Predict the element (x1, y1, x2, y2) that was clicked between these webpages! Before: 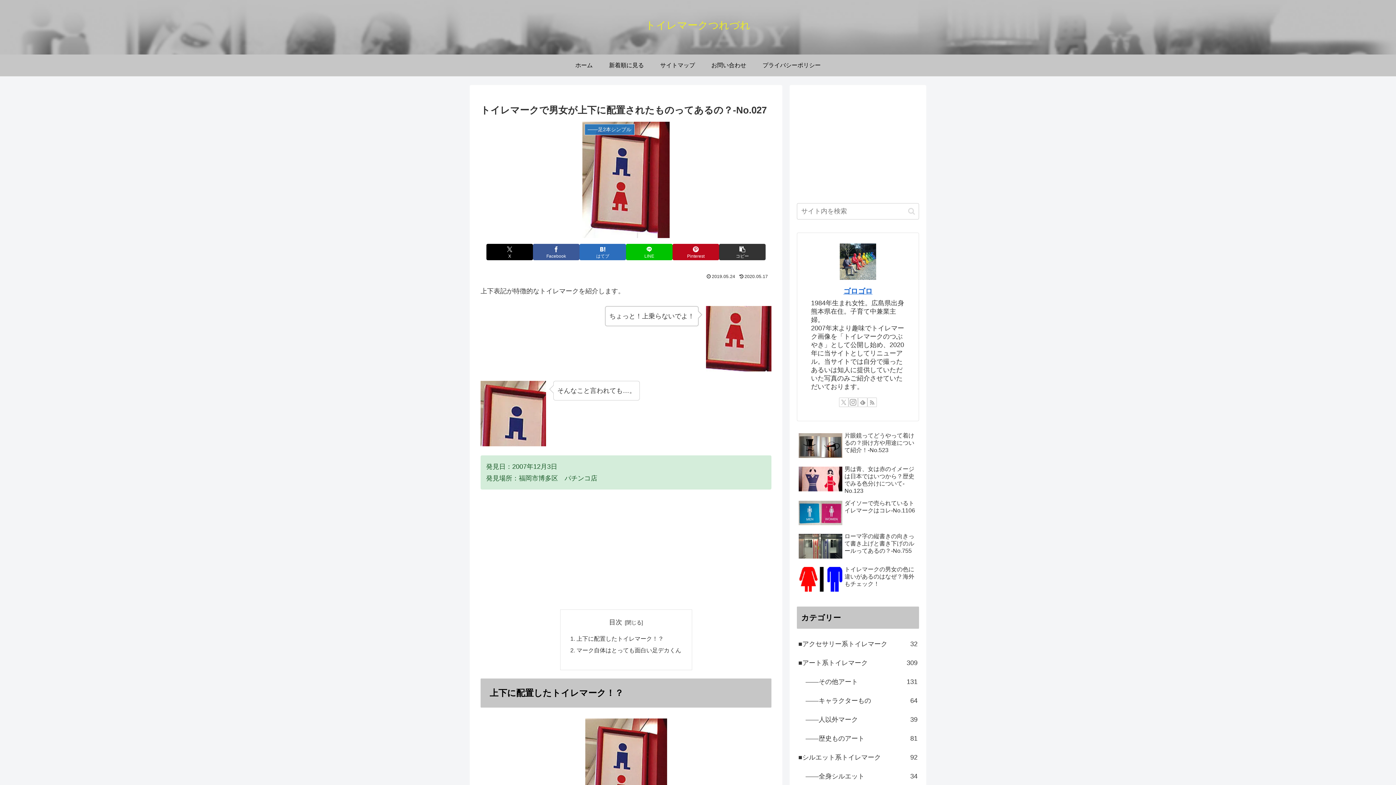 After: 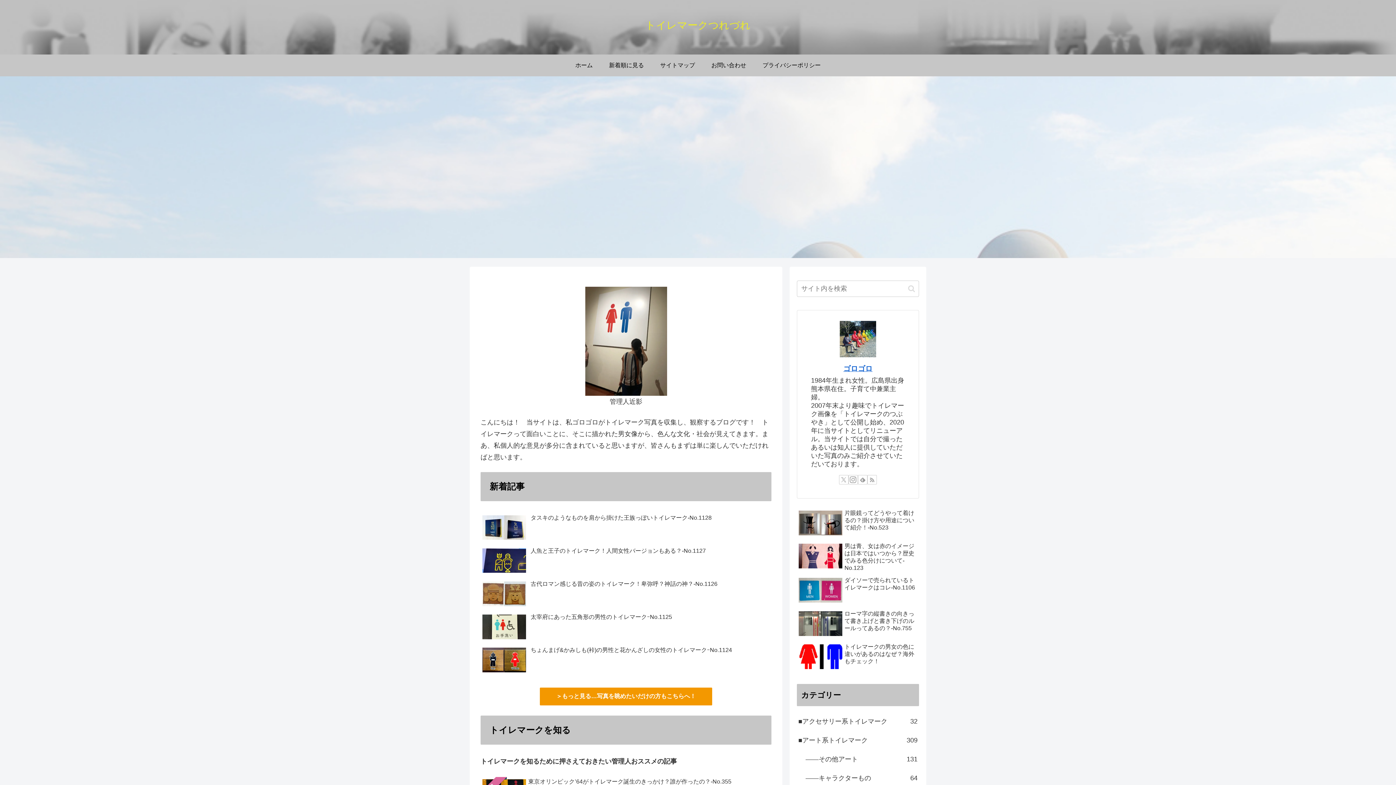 Action: bbox: (639, 22, 757, 30) label: トイレマークつれづれ